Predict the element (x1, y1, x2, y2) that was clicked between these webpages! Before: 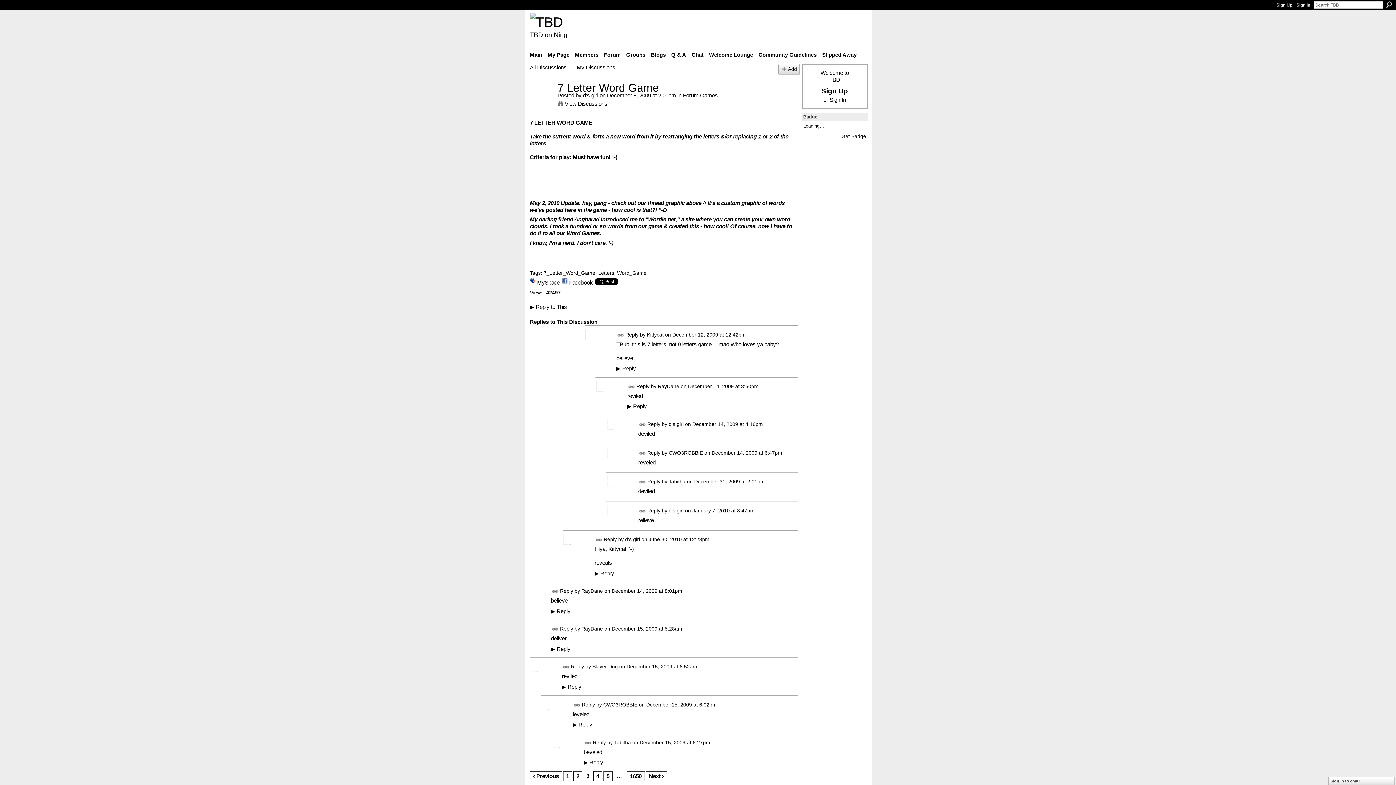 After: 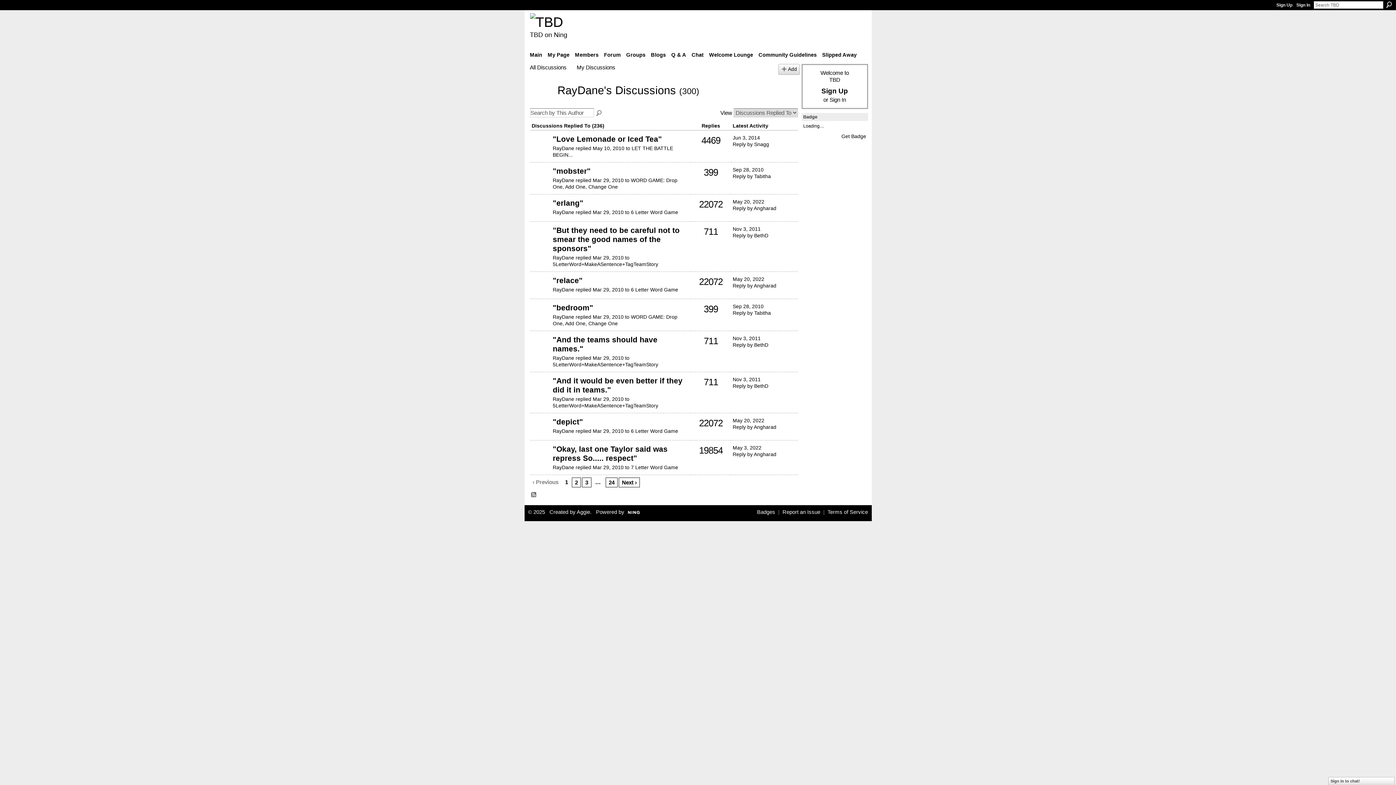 Action: bbox: (581, 588, 603, 594) label: RayDane